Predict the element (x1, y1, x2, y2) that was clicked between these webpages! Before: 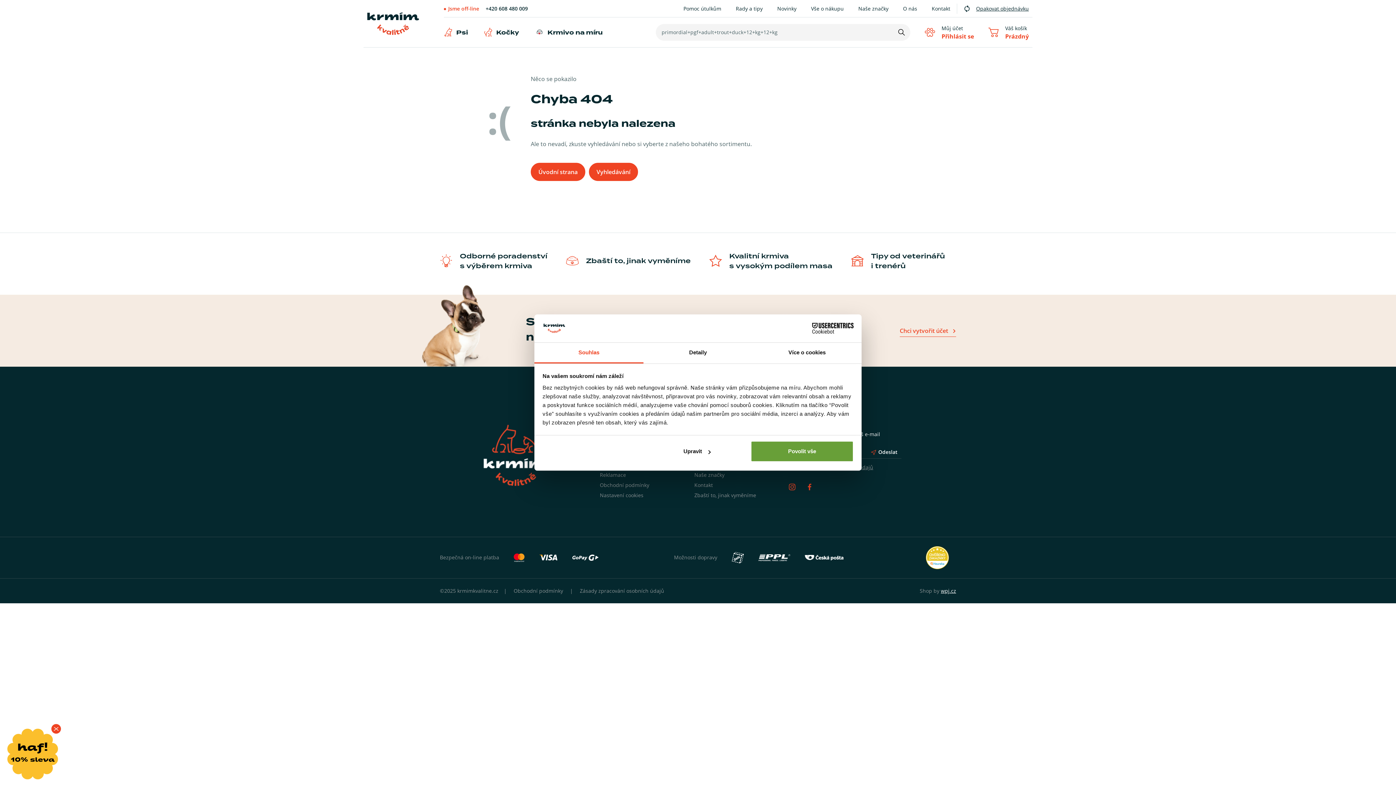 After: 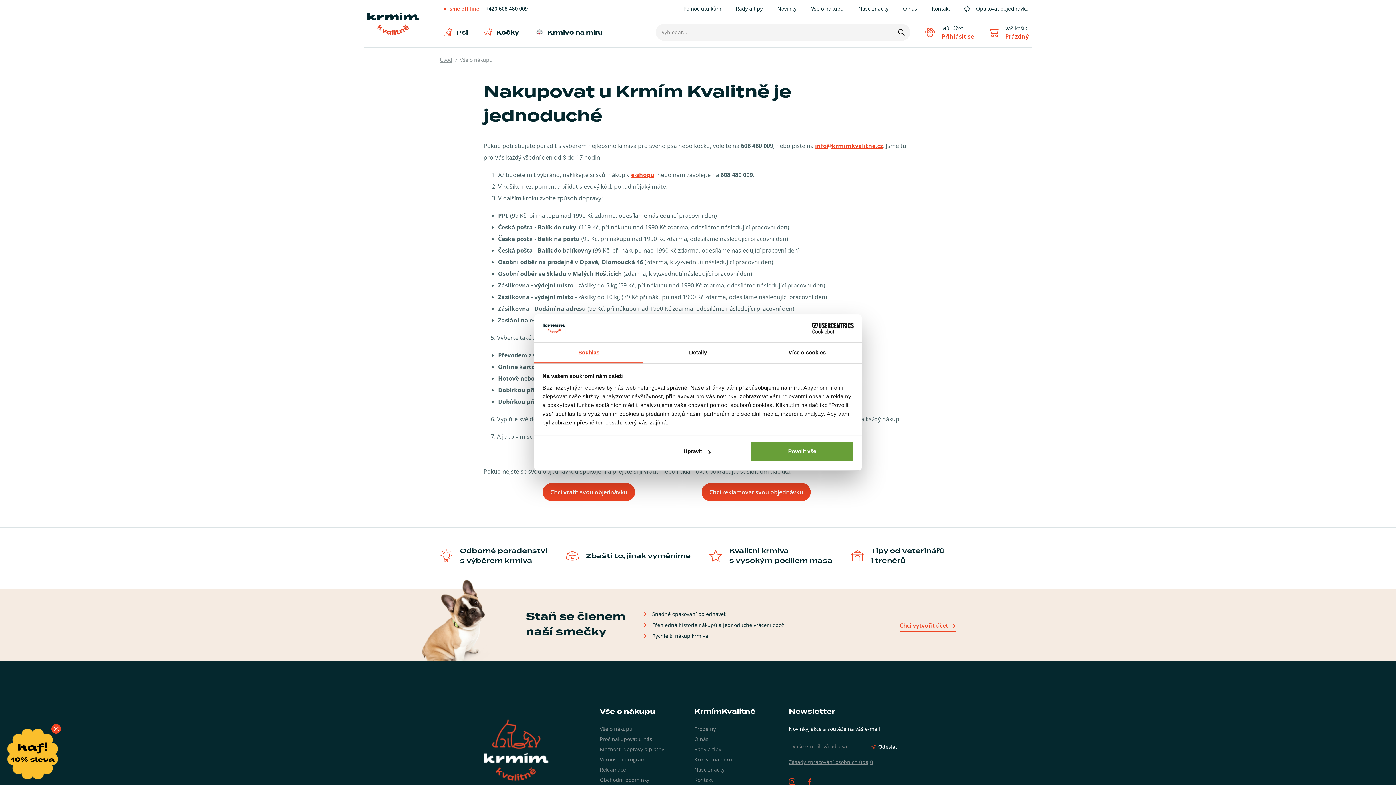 Action: bbox: (804, 5, 850, 12) label: Vše o nákupu